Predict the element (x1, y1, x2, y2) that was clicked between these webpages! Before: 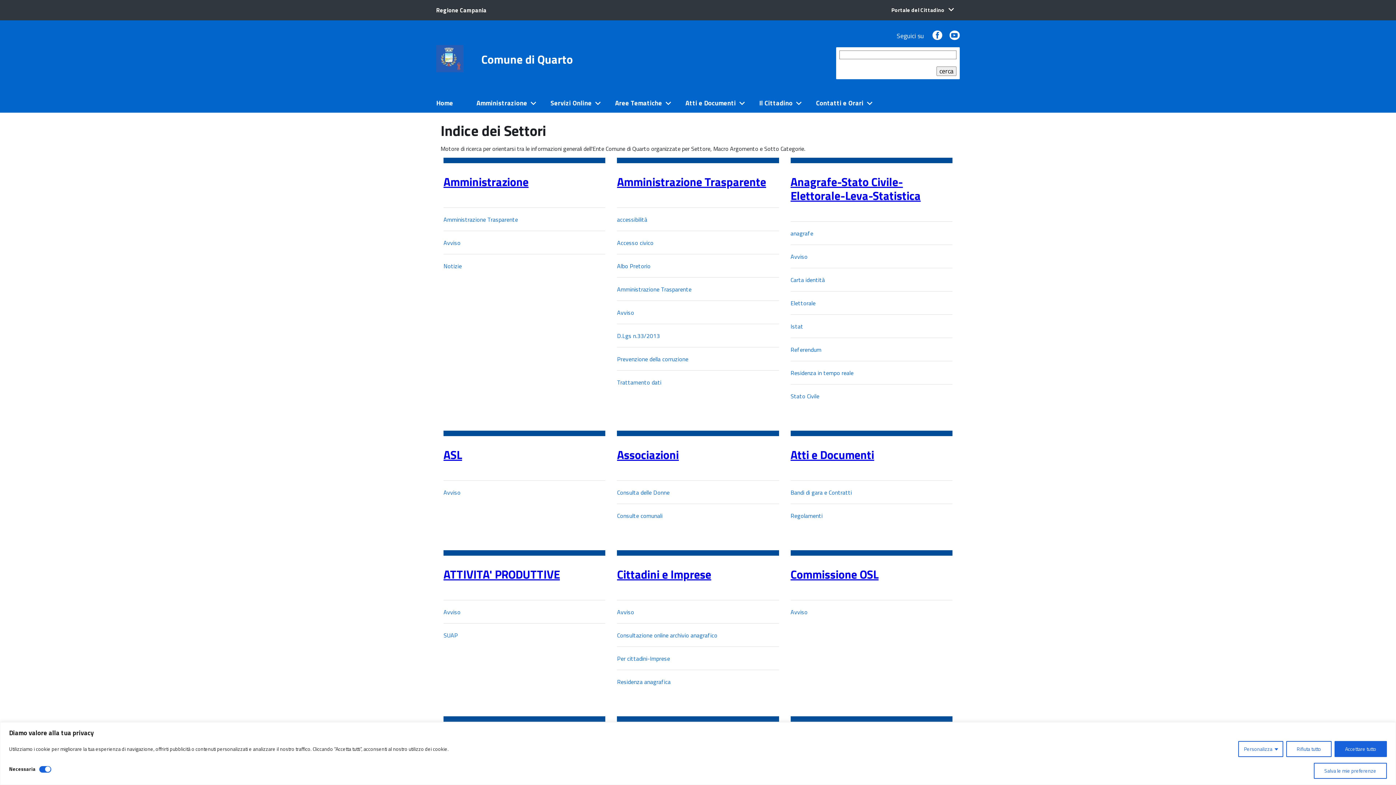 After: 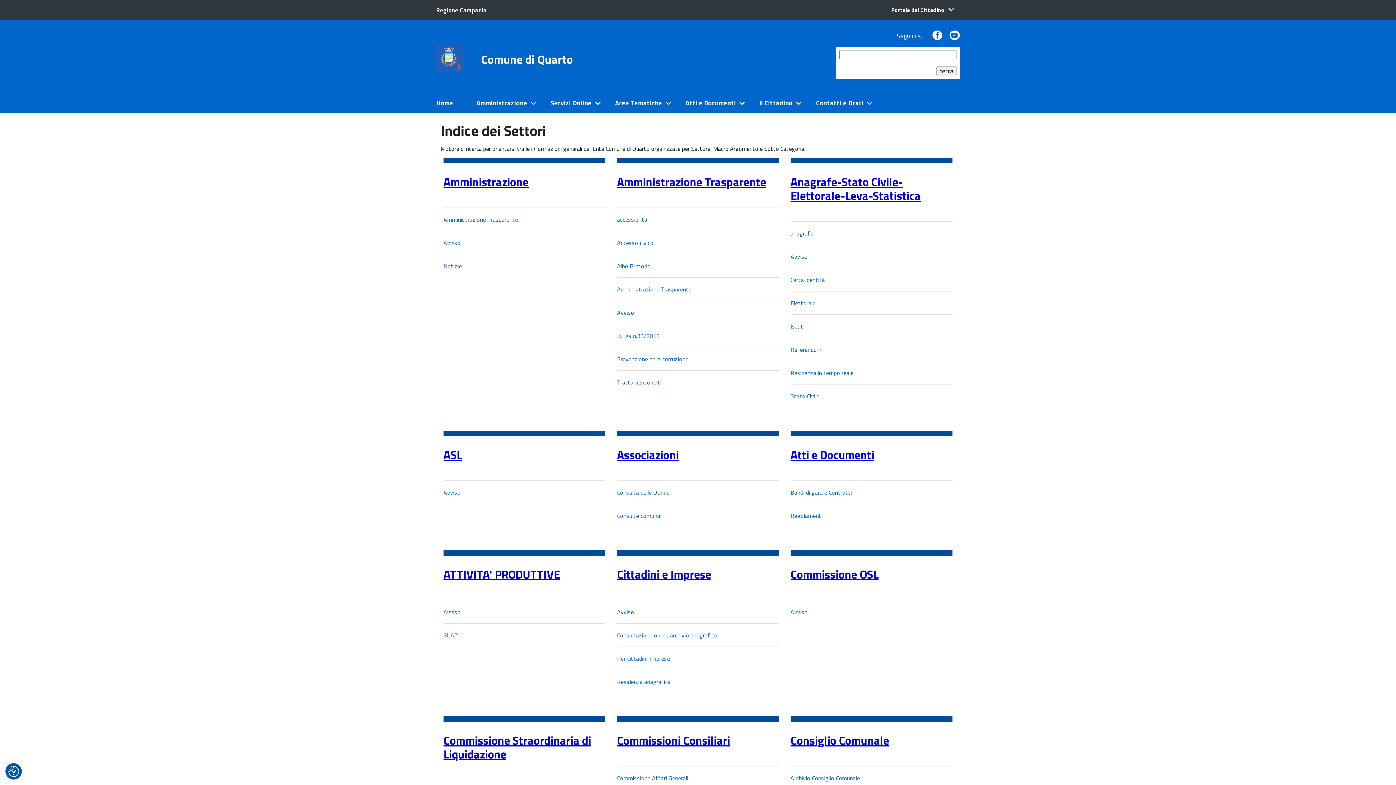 Action: bbox: (1334, 741, 1387, 757) label: Accettare tutto